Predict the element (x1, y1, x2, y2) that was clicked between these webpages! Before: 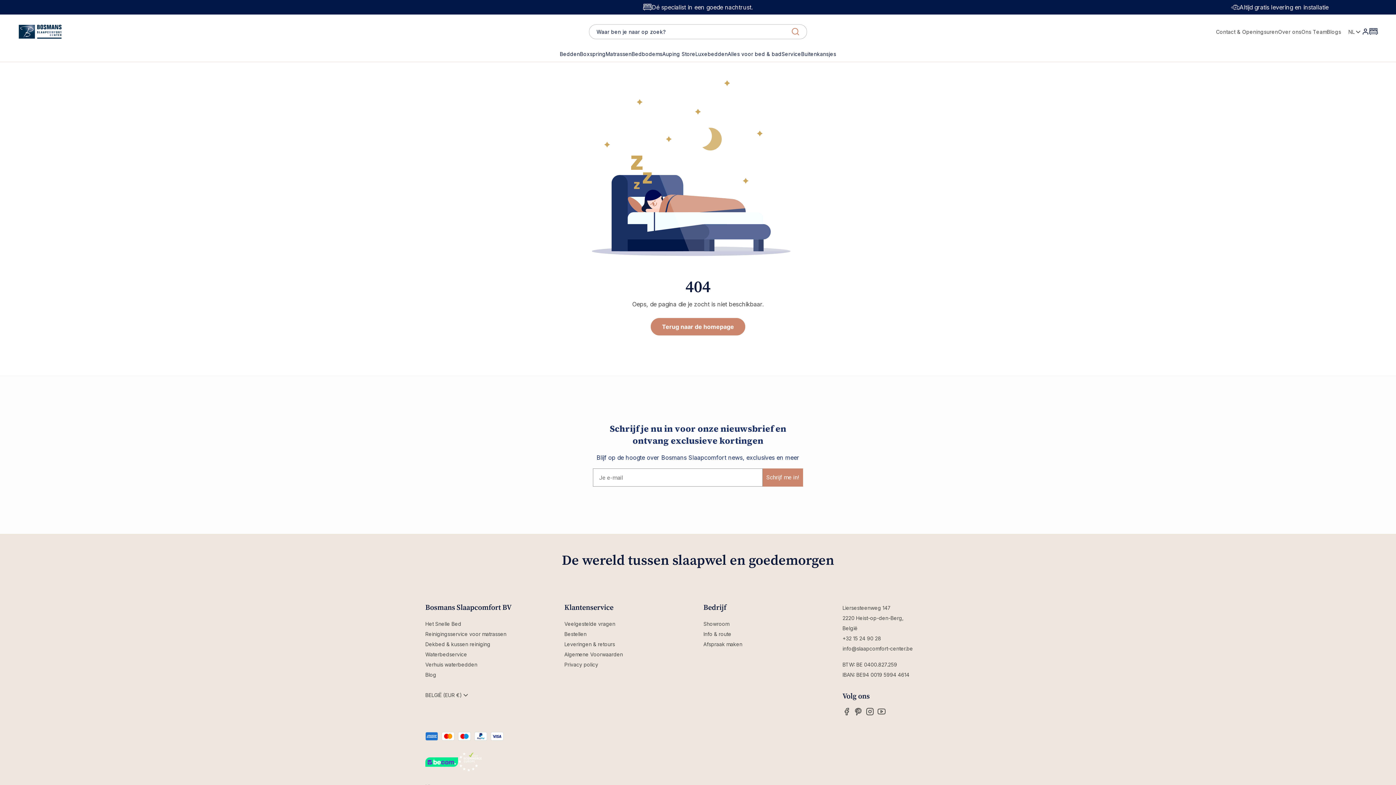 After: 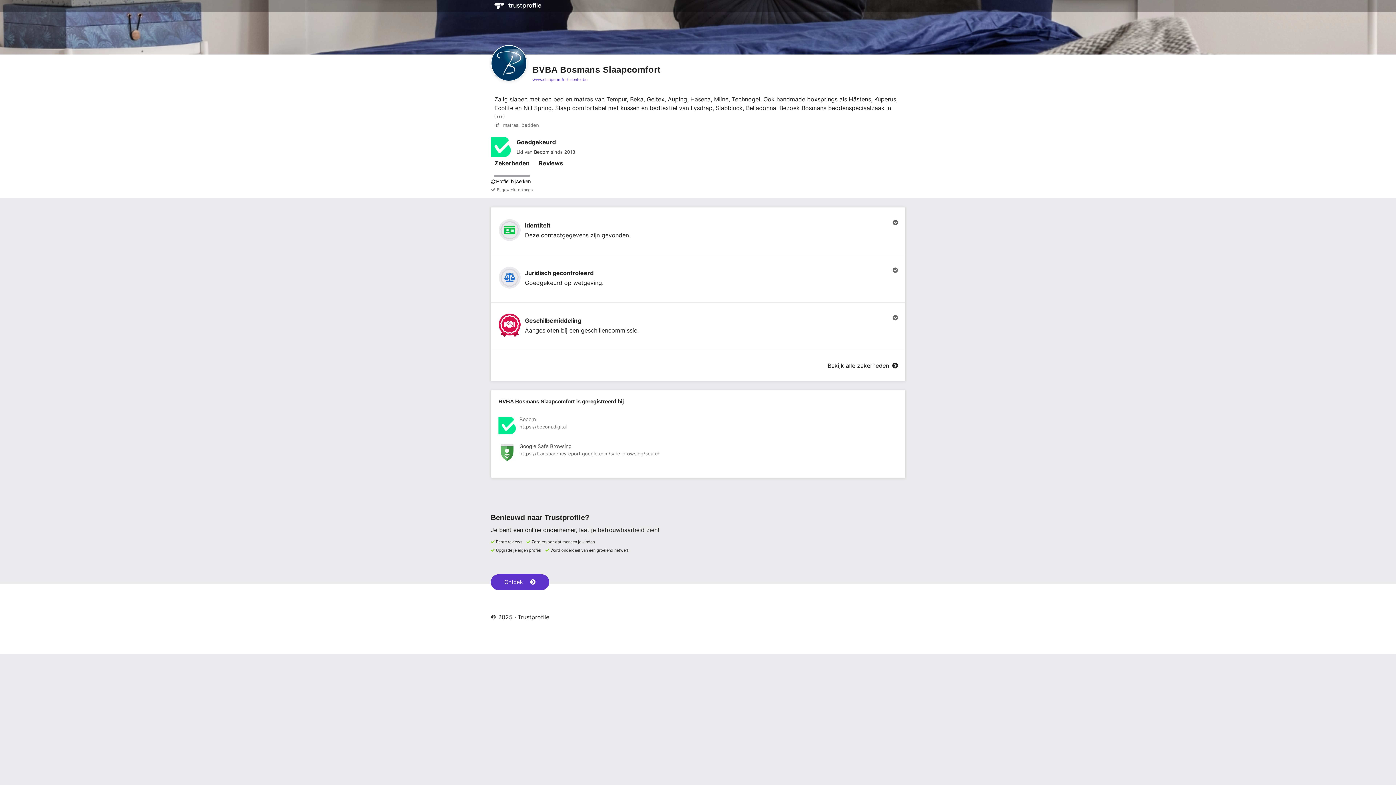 Action: bbox: (425, 757, 458, 767)